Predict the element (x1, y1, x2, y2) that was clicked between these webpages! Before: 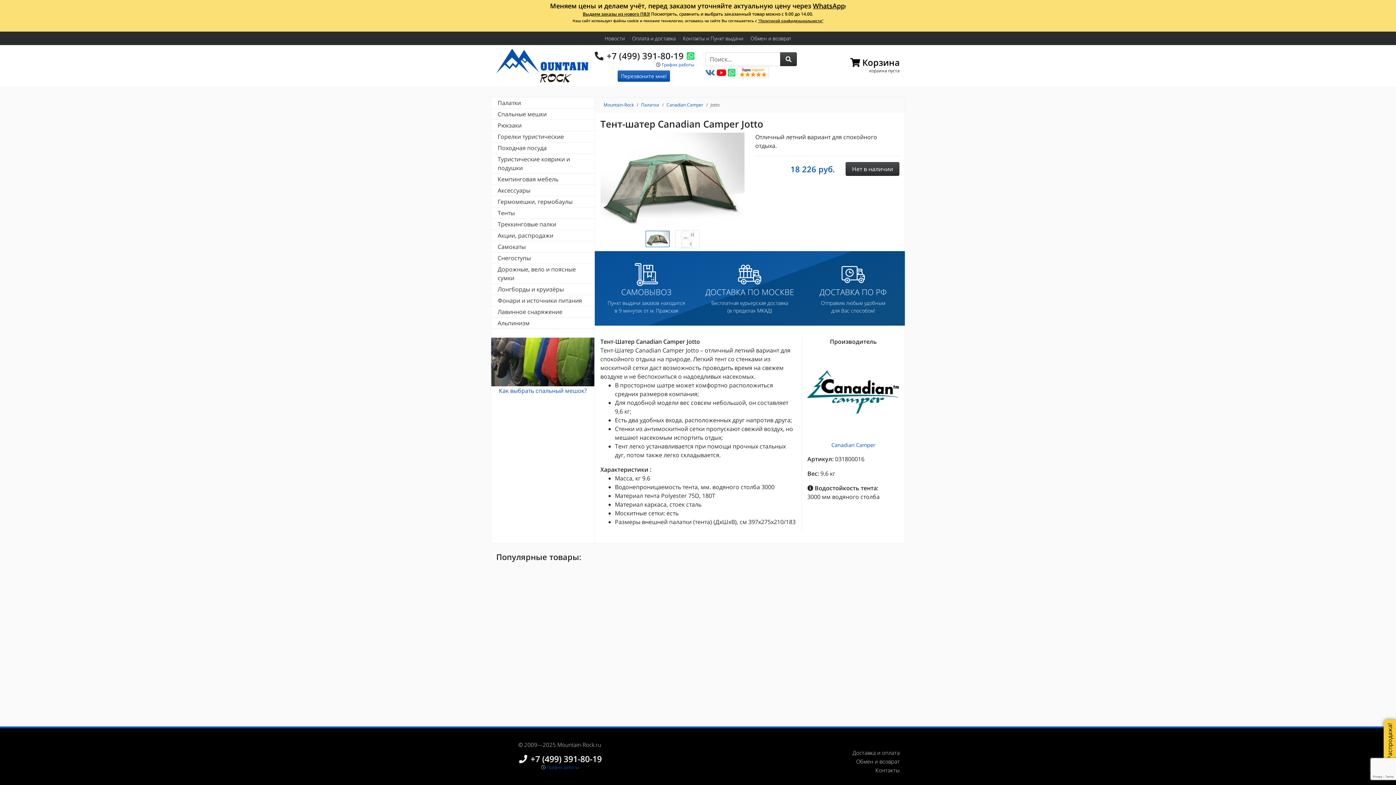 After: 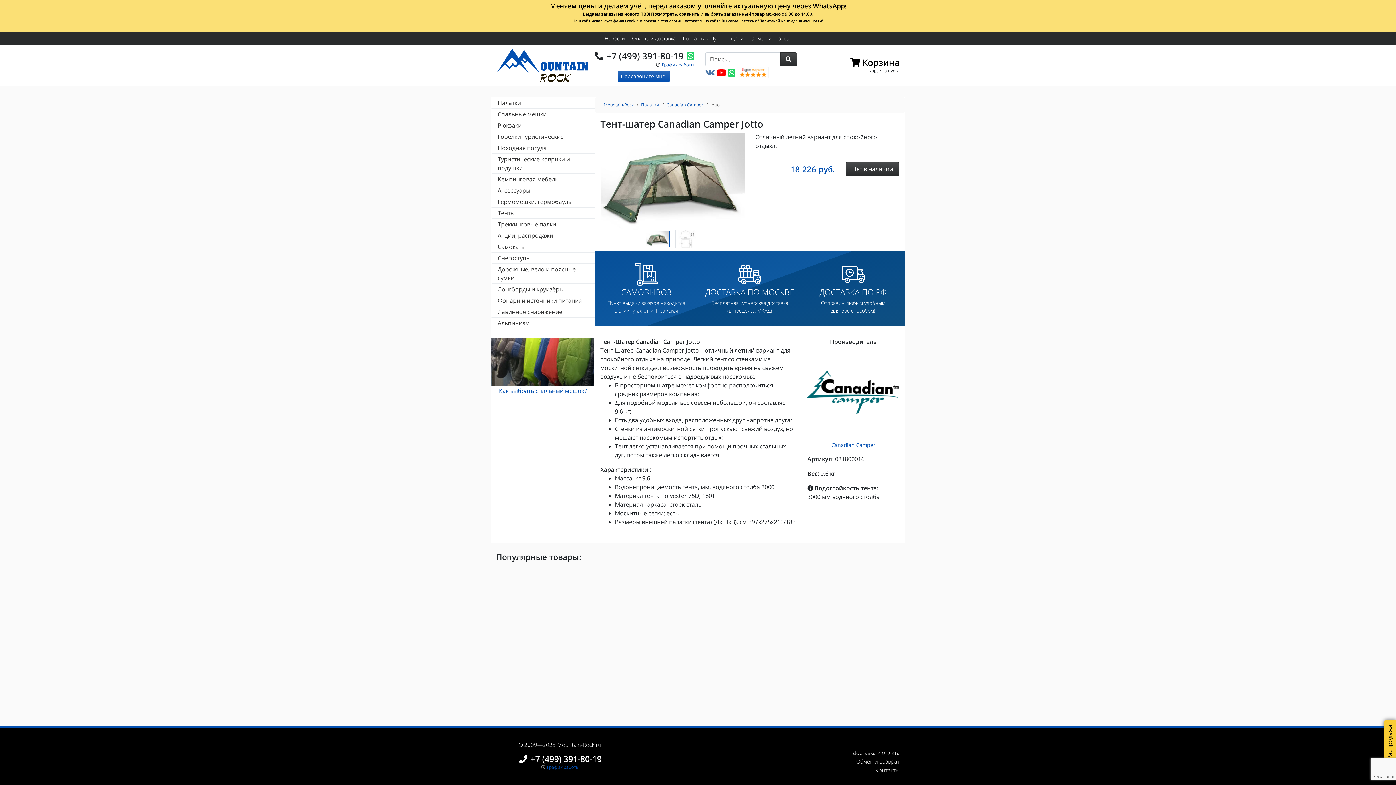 Action: bbox: (758, 18, 823, 23) label: "Политикой конфиденциальности"